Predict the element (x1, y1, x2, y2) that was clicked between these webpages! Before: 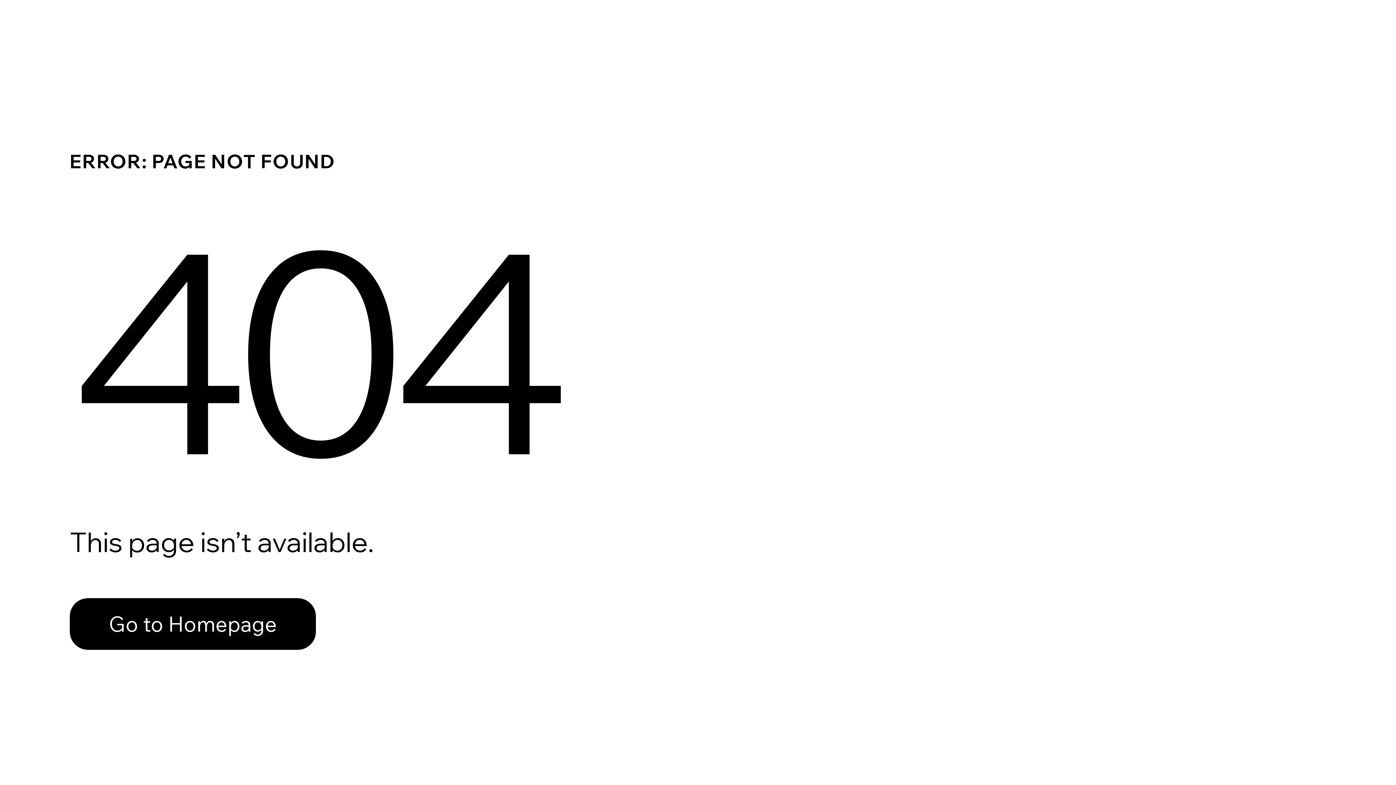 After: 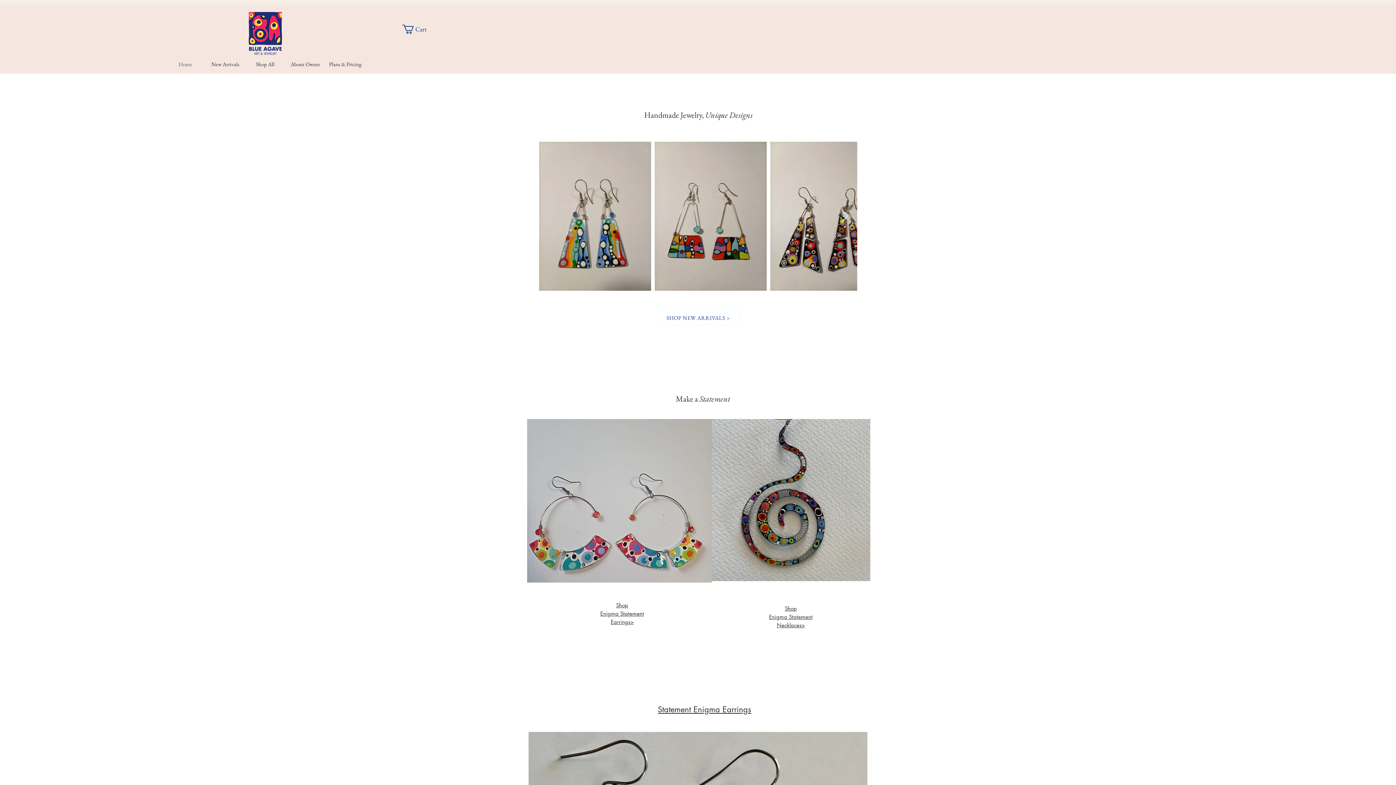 Action: bbox: (69, 582, 768, 659) label: Go to Homepage